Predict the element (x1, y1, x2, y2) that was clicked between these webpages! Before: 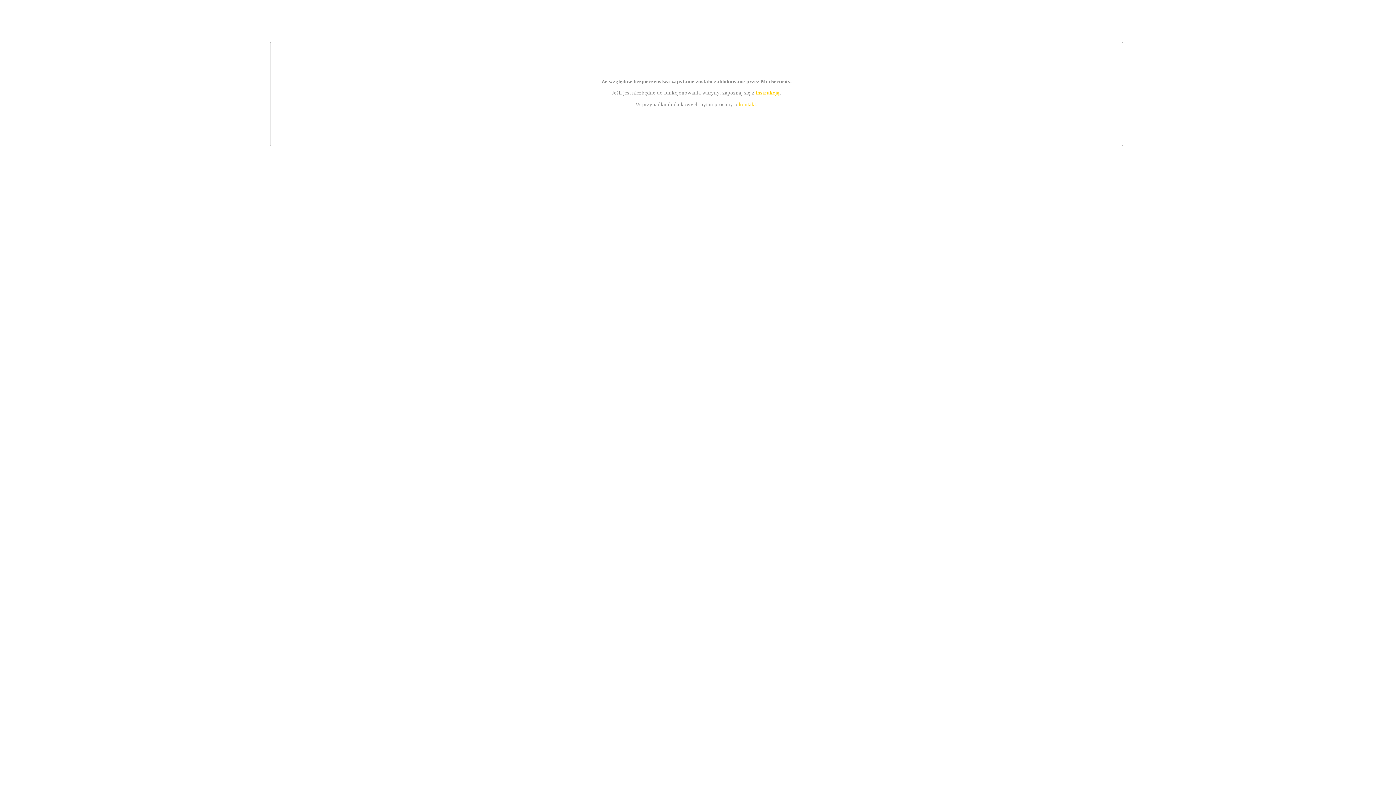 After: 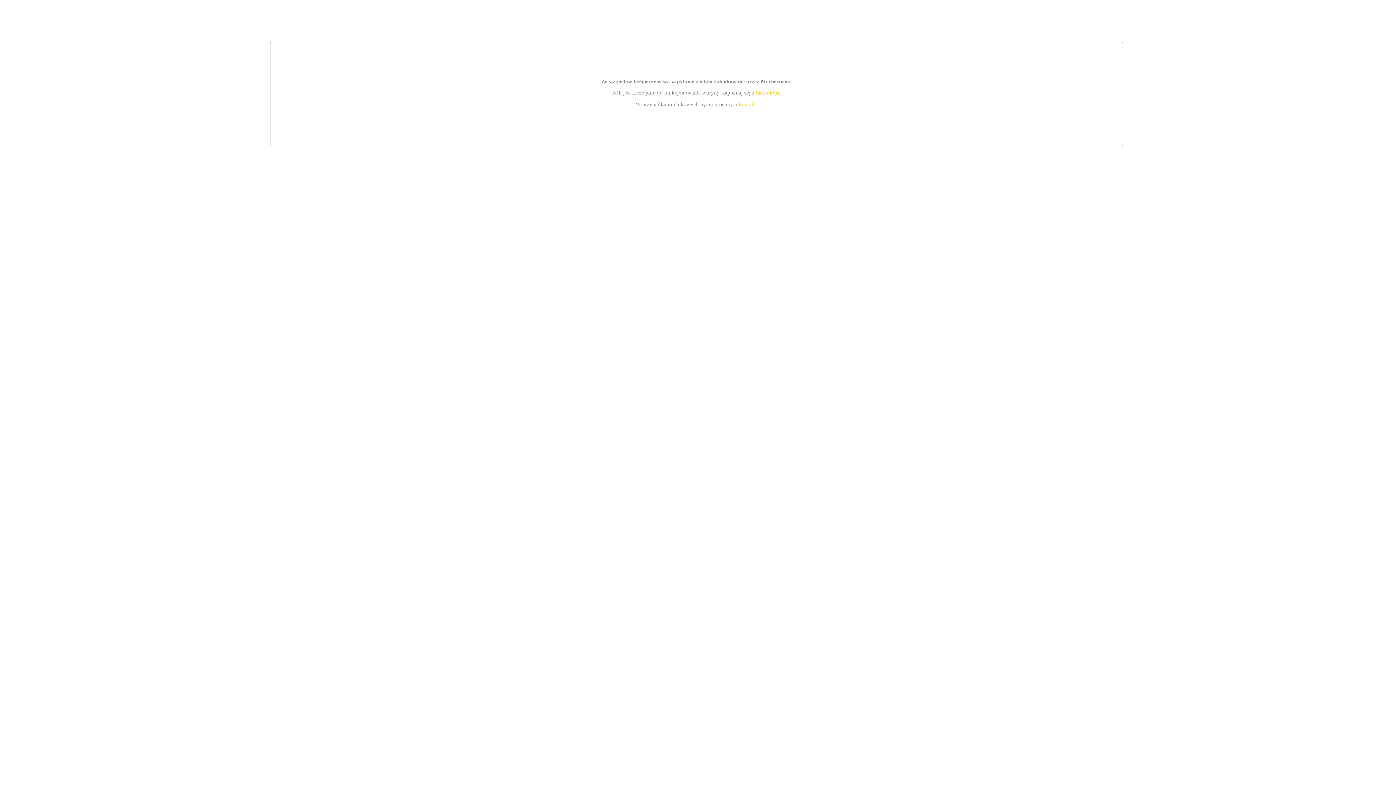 Action: bbox: (739, 101, 756, 107) label: kontakt